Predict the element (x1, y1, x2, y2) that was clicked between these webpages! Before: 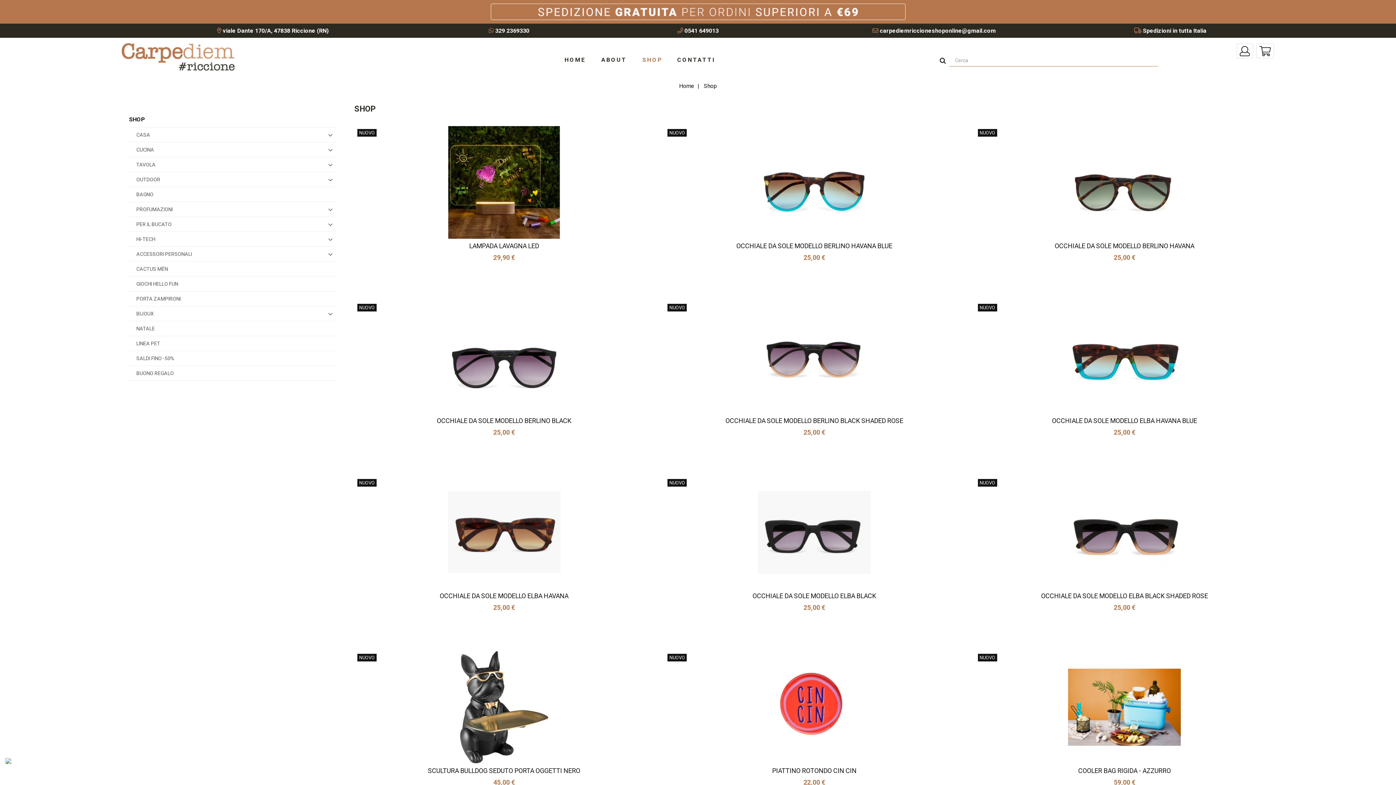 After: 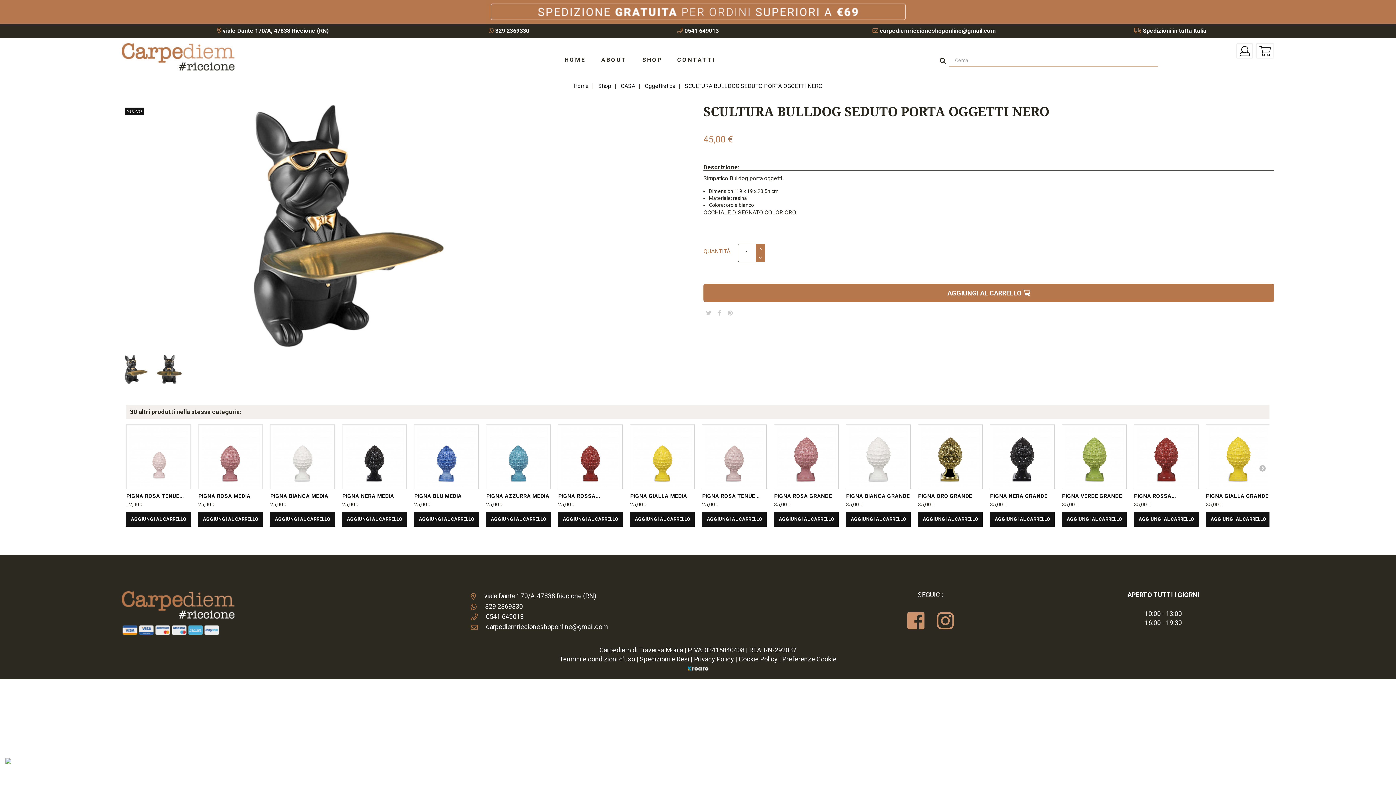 Action: bbox: (354, 651, 653, 763)